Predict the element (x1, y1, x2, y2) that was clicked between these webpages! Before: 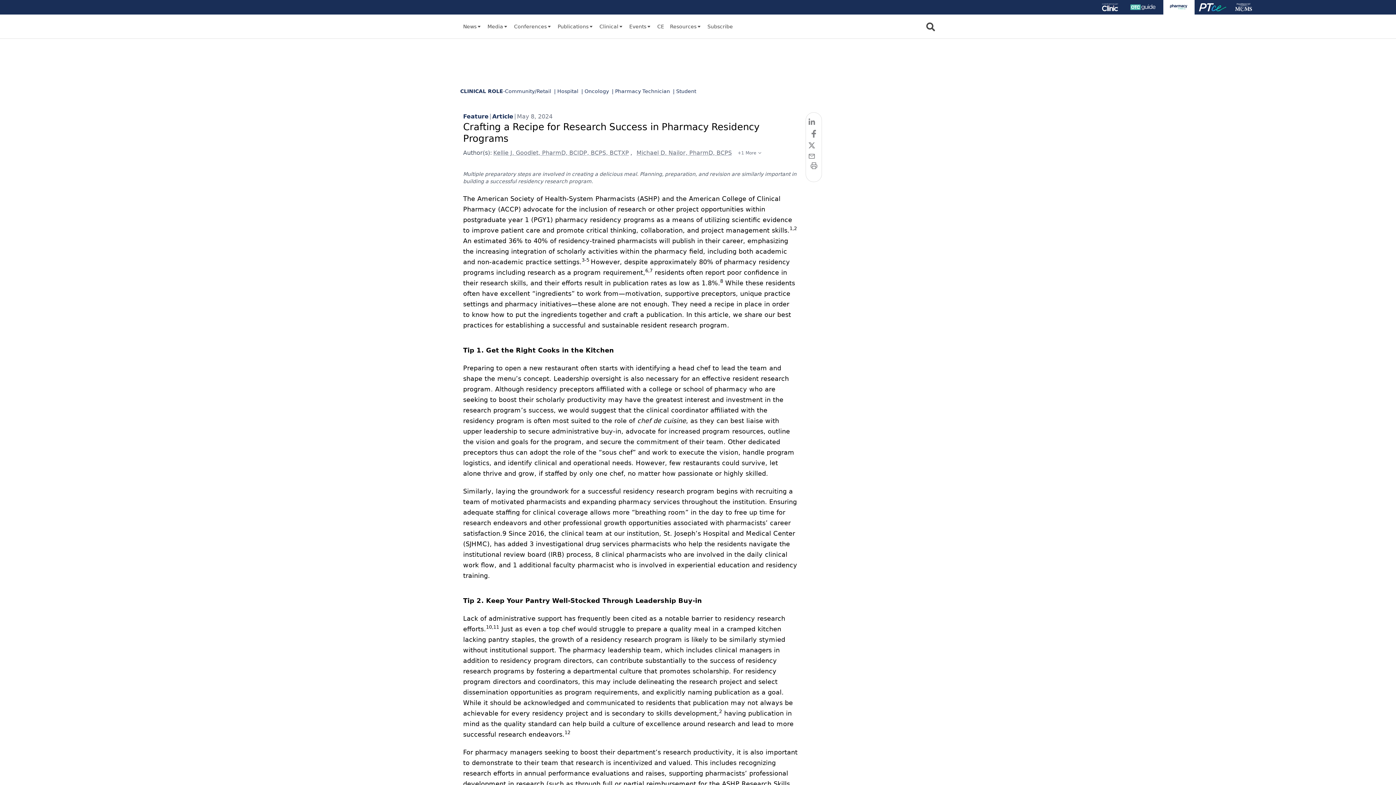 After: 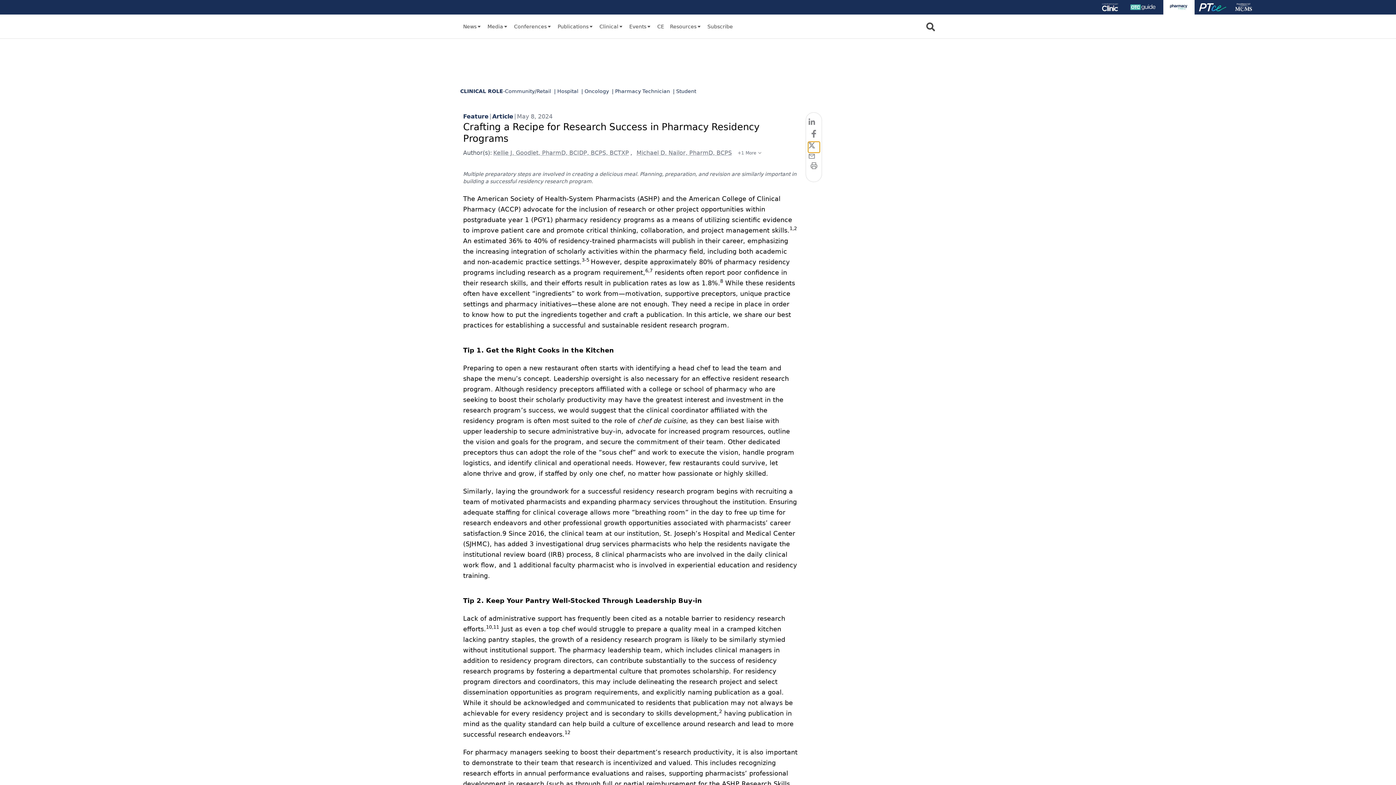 Action: label: twitter bbox: (808, 141, 819, 152)